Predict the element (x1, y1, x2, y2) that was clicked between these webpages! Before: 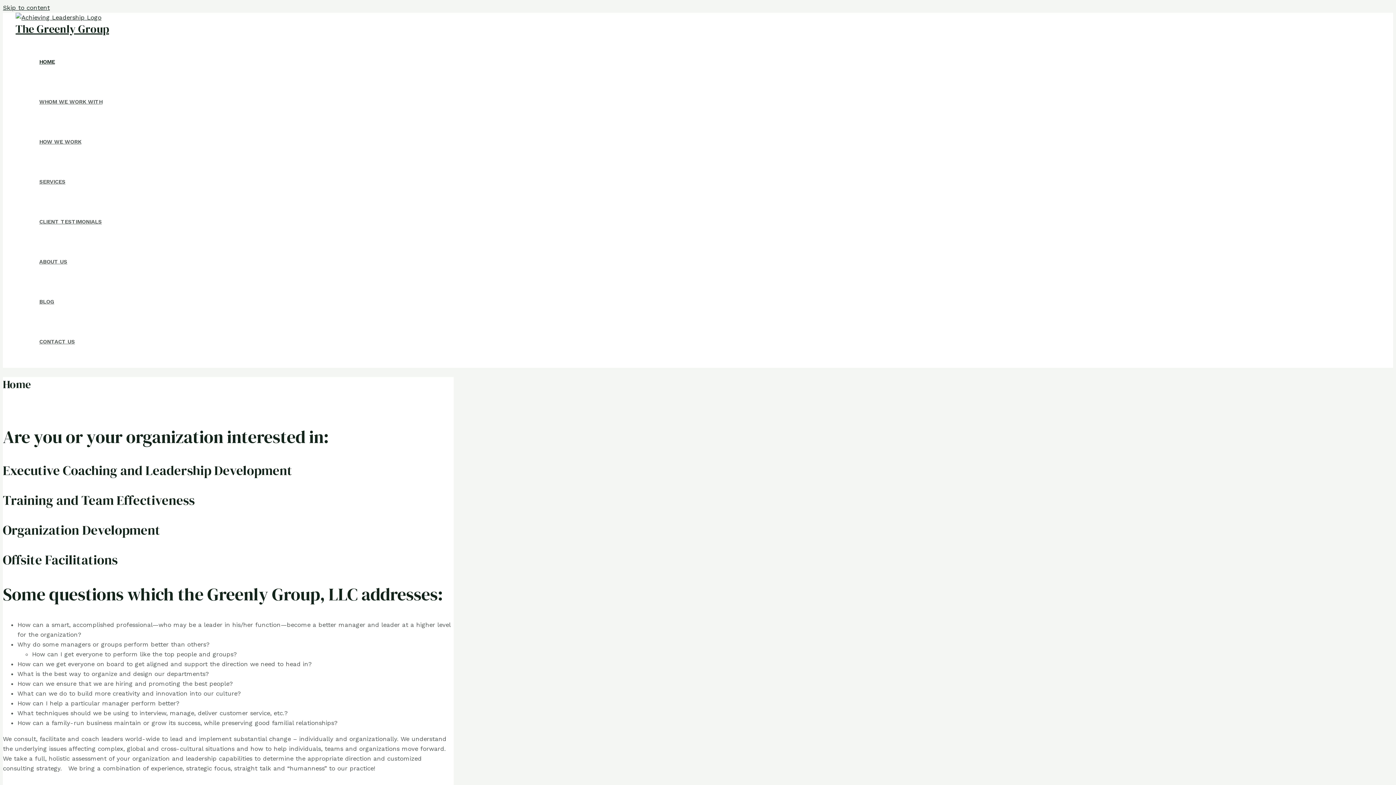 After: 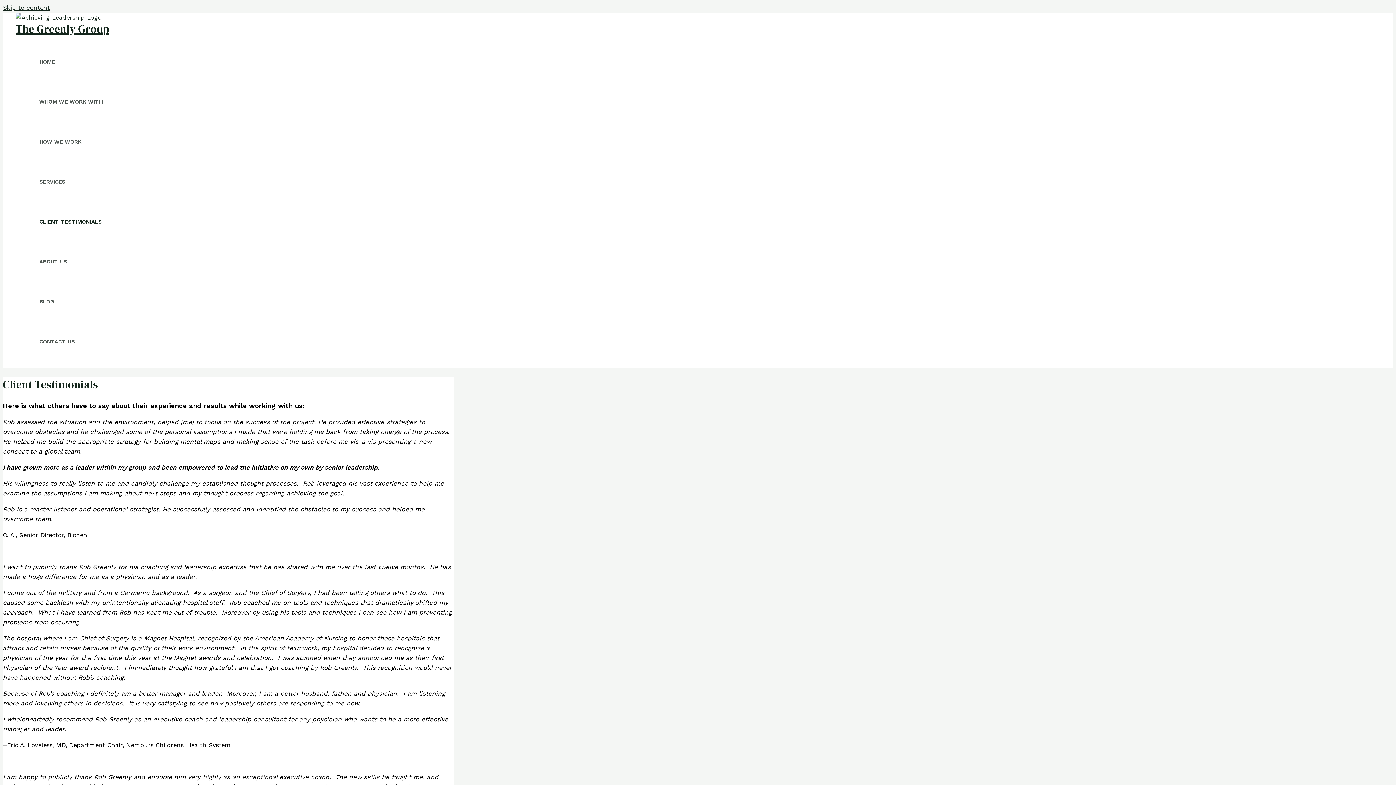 Action: bbox: (30, 201, 111, 241) label: CLIENT TESTIMONIALS